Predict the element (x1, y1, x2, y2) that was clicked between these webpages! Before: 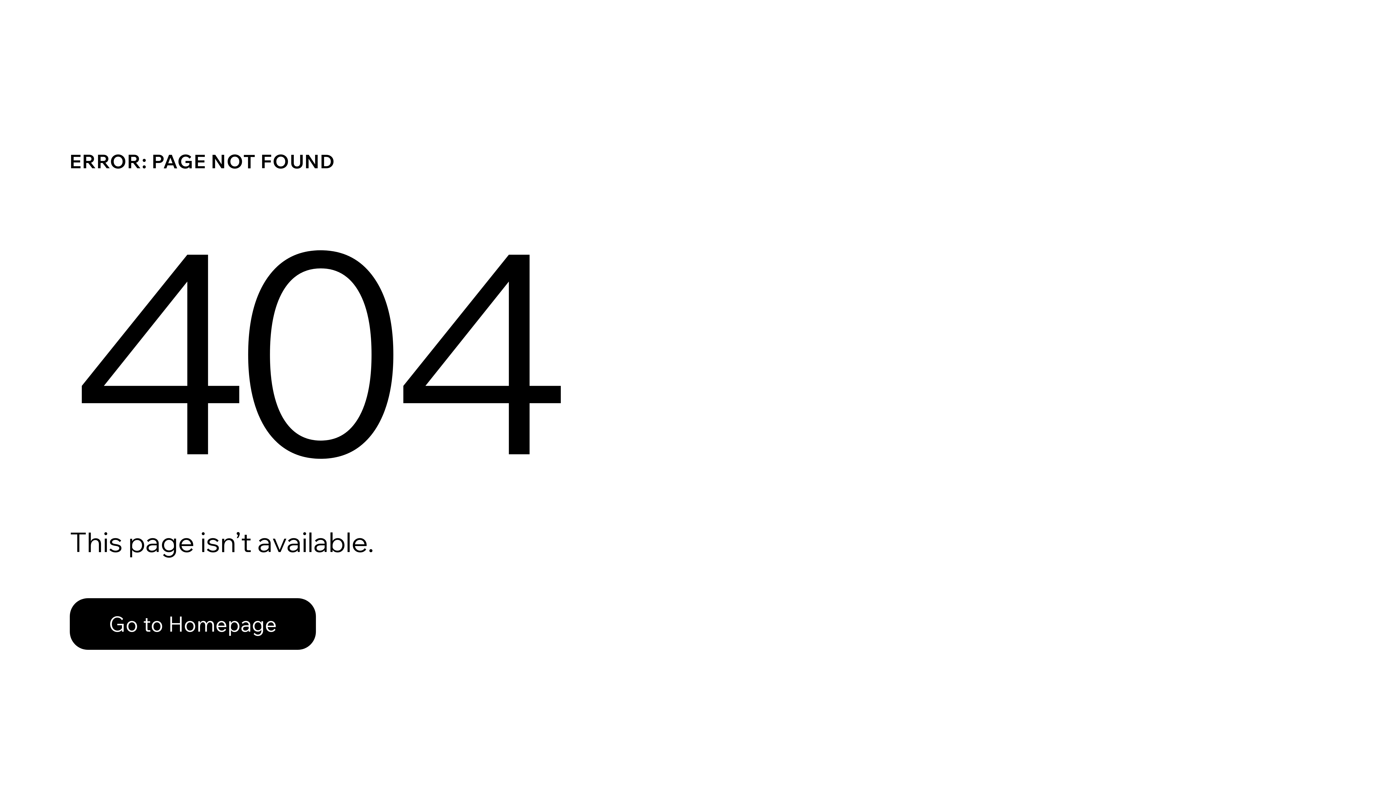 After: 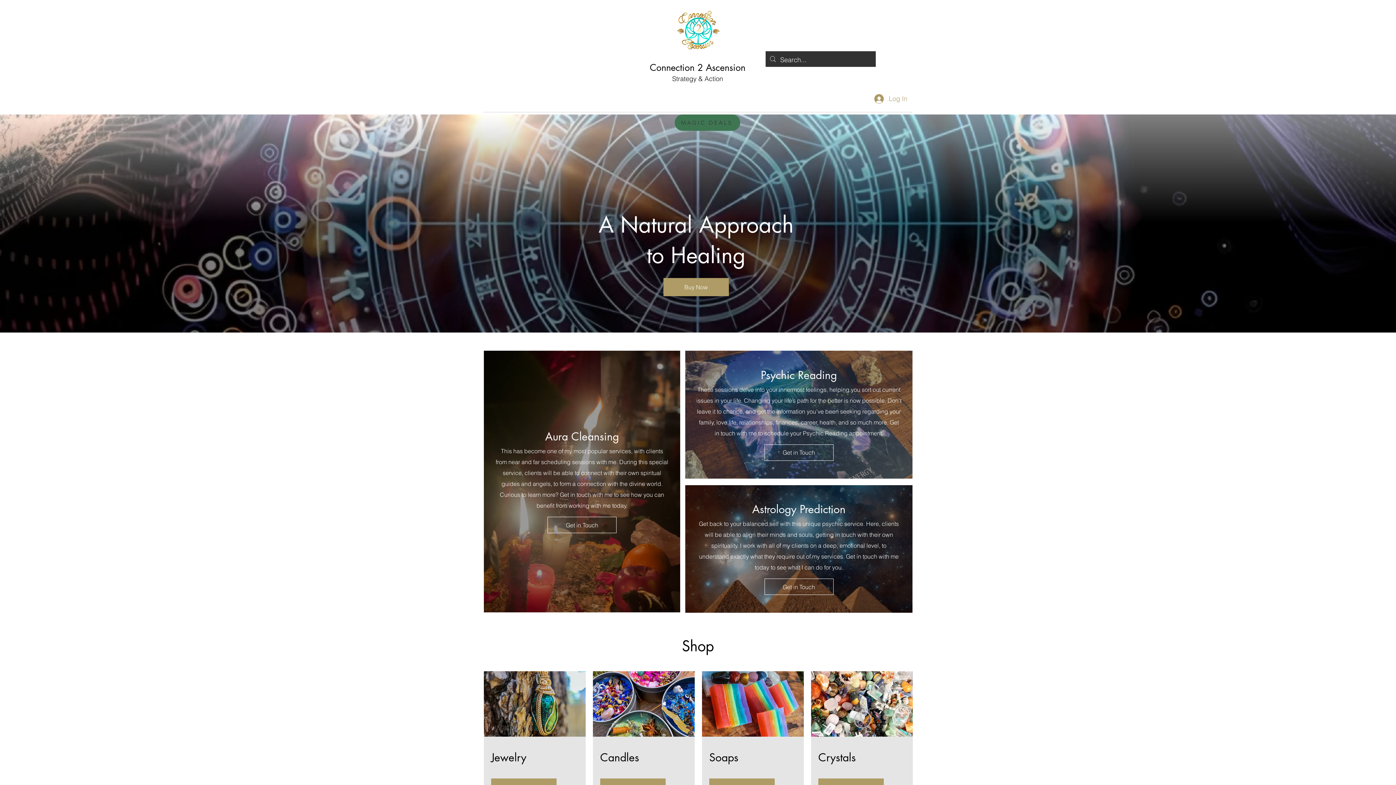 Action: bbox: (69, 582, 768, 659) label: Go to Homepage